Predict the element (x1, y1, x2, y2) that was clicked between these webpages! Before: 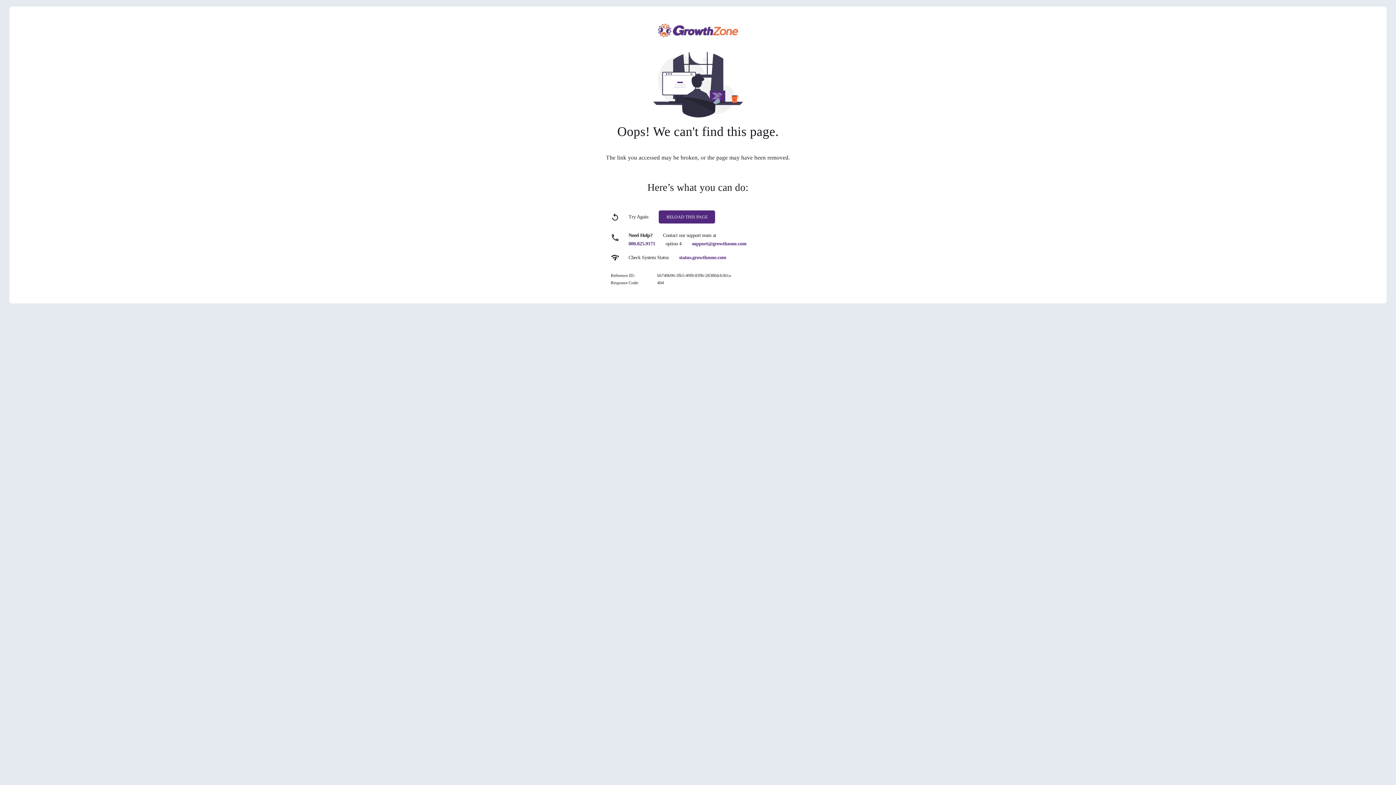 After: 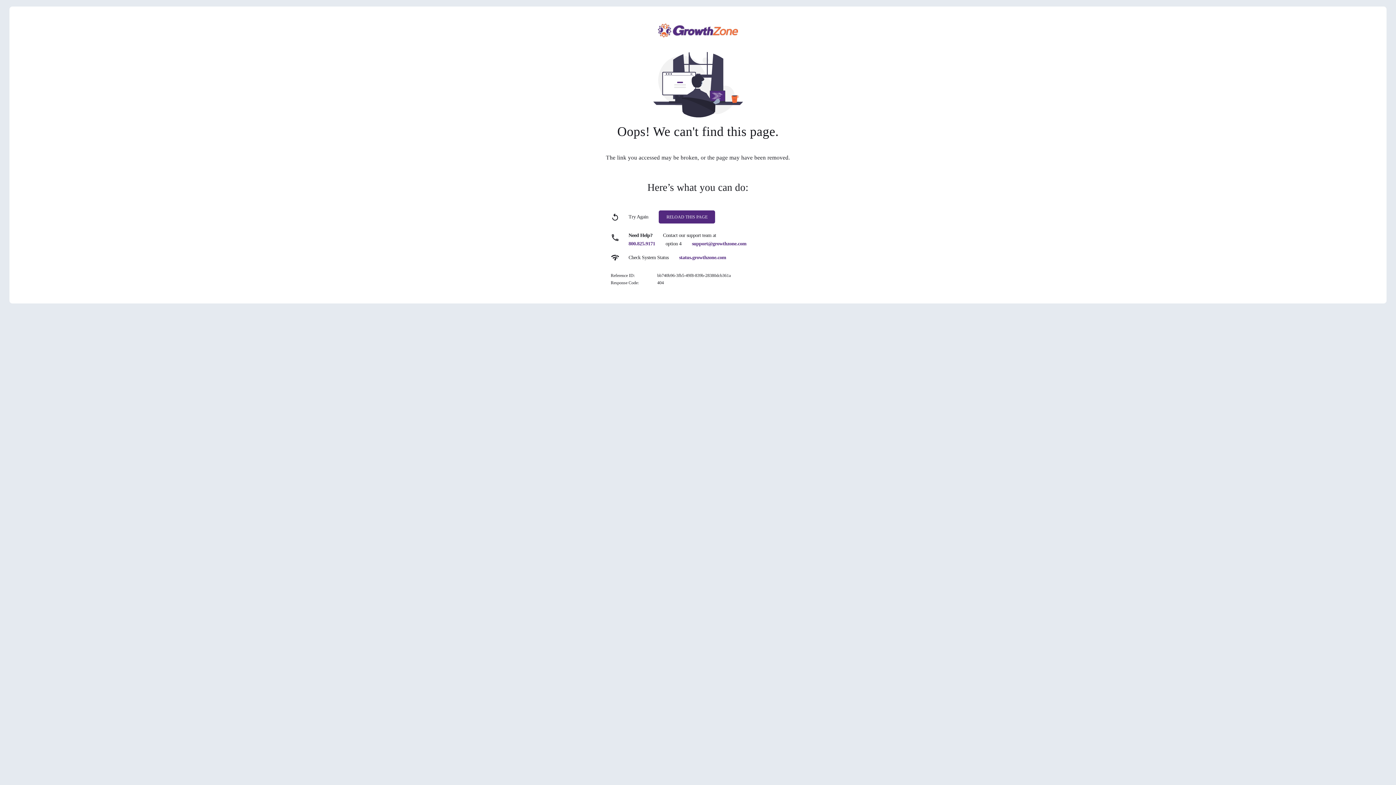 Action: bbox: (628, 241, 655, 246) label: 800.825.9171